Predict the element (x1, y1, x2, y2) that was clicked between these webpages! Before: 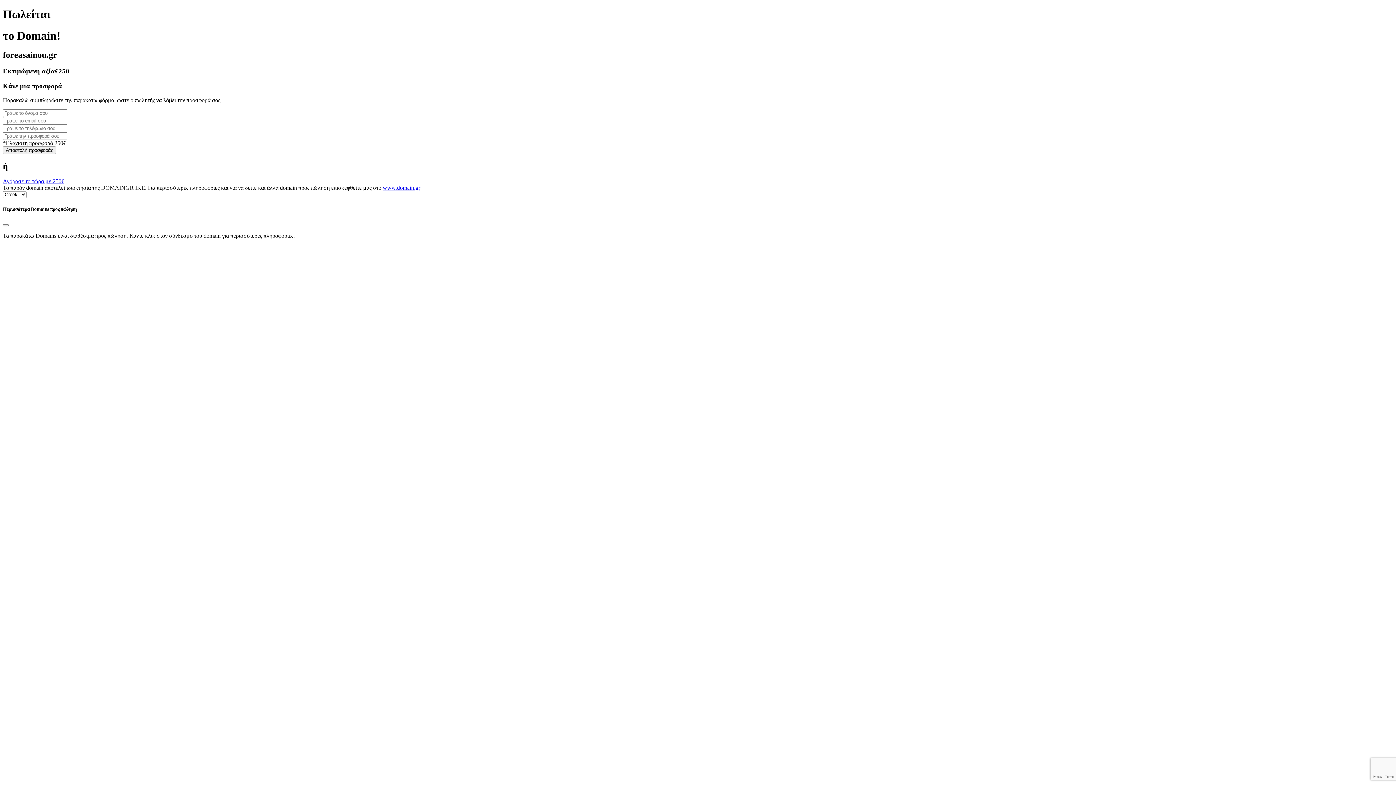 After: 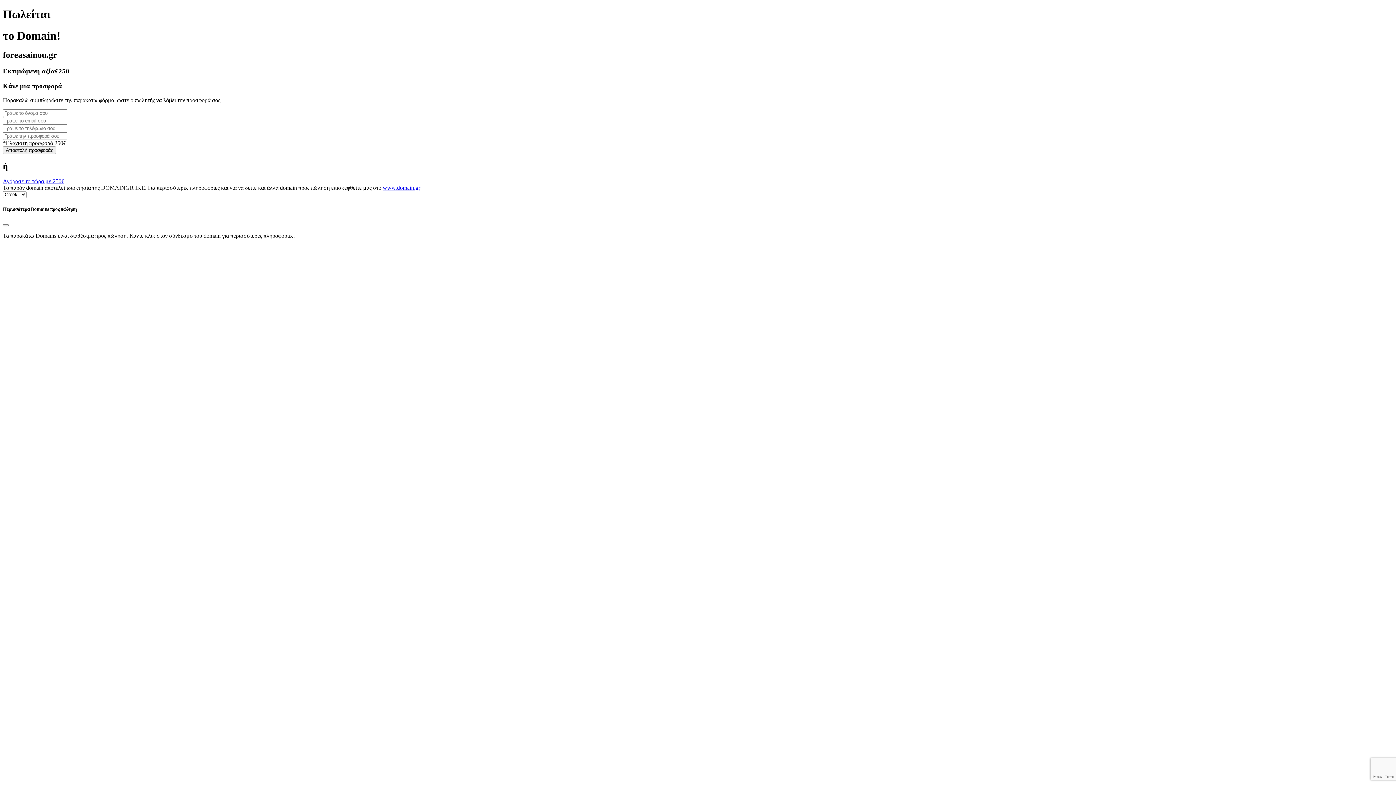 Action: bbox: (382, 184, 420, 191) label: www.domain.gr